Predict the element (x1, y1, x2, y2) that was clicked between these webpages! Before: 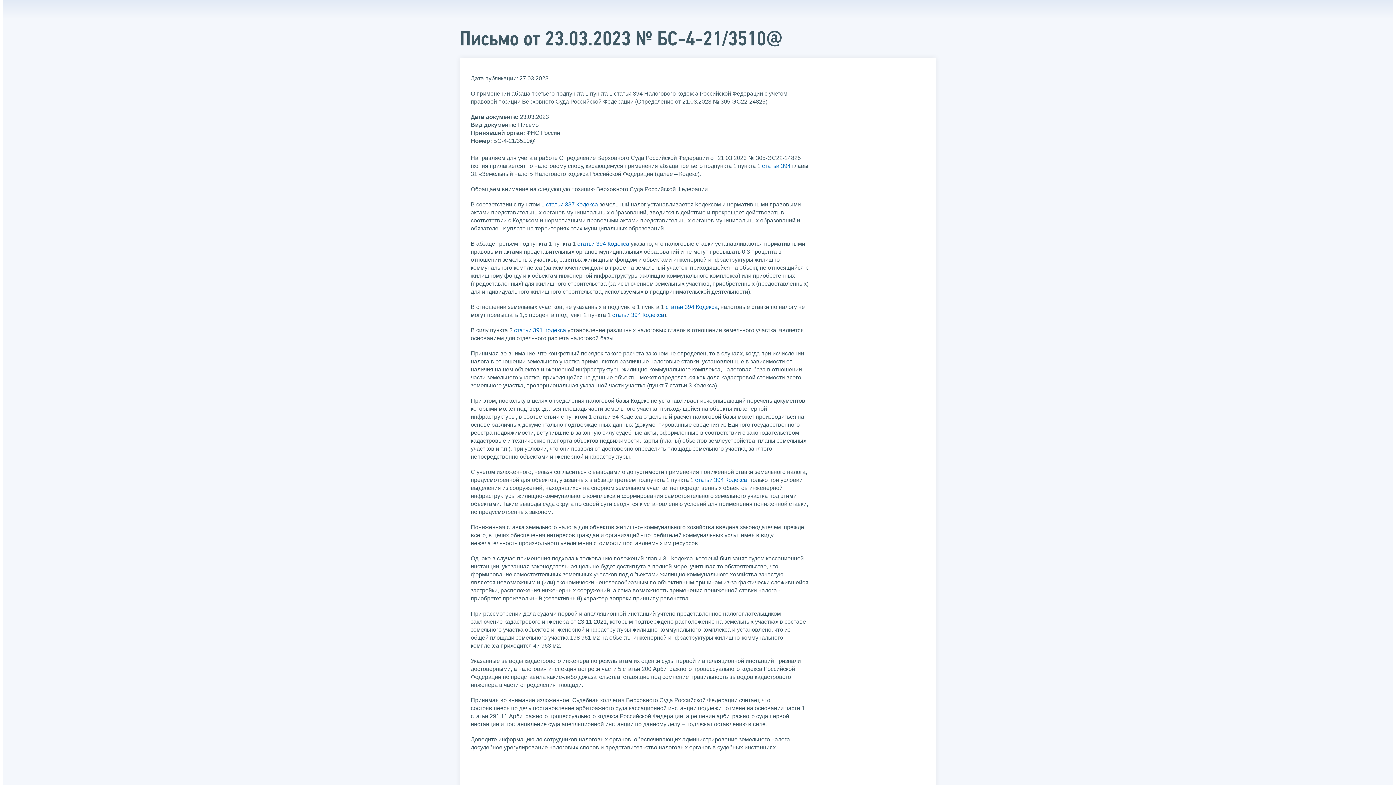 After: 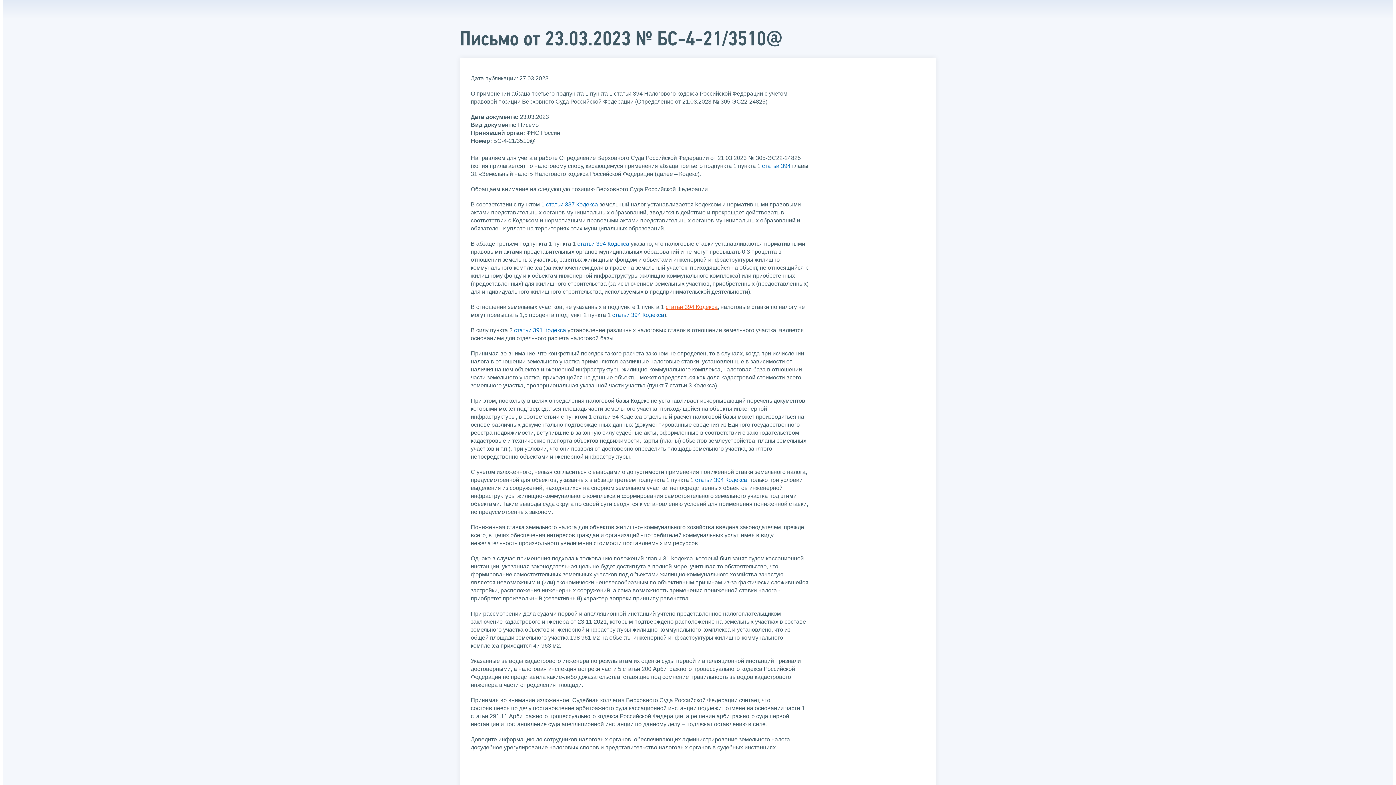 Action: bbox: (665, 303, 717, 310) label: статьи 394 Кодекса